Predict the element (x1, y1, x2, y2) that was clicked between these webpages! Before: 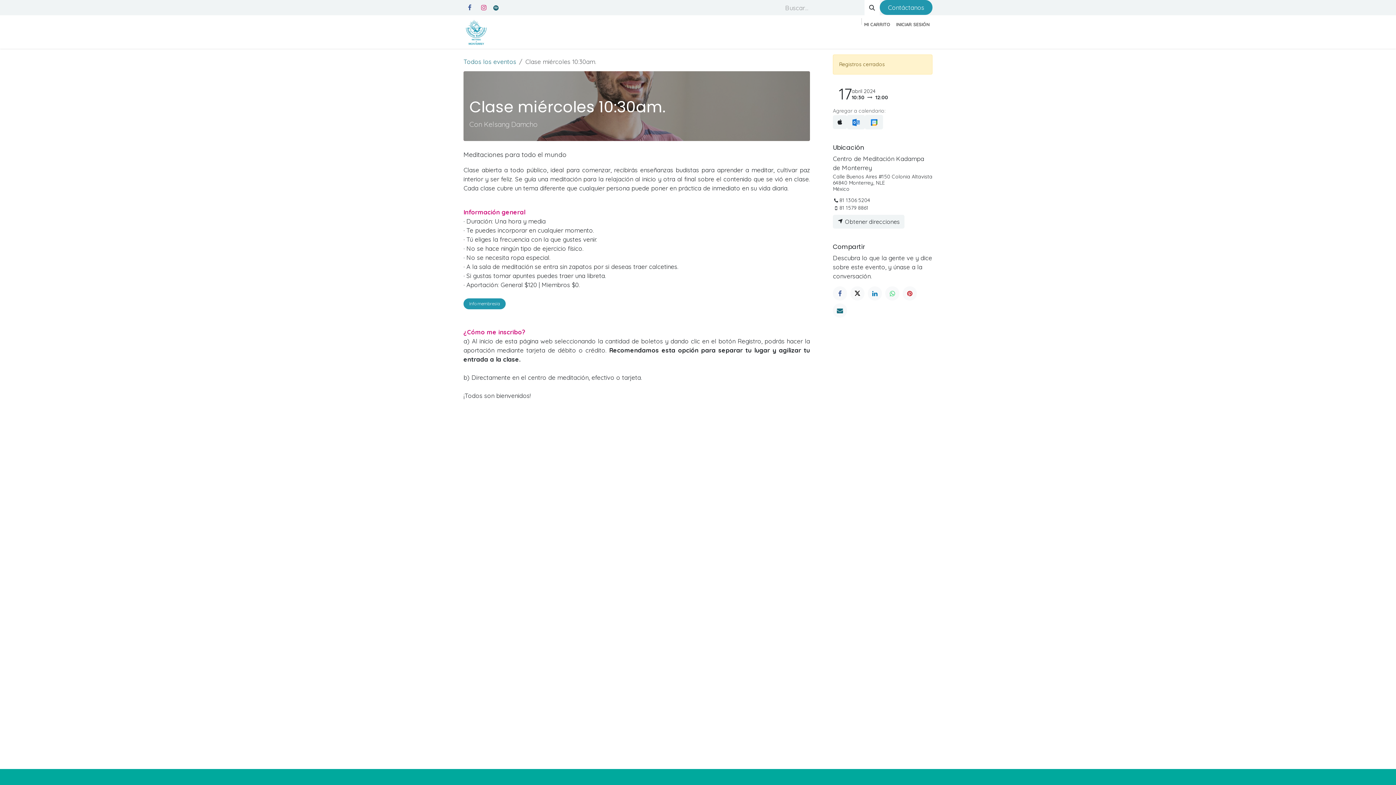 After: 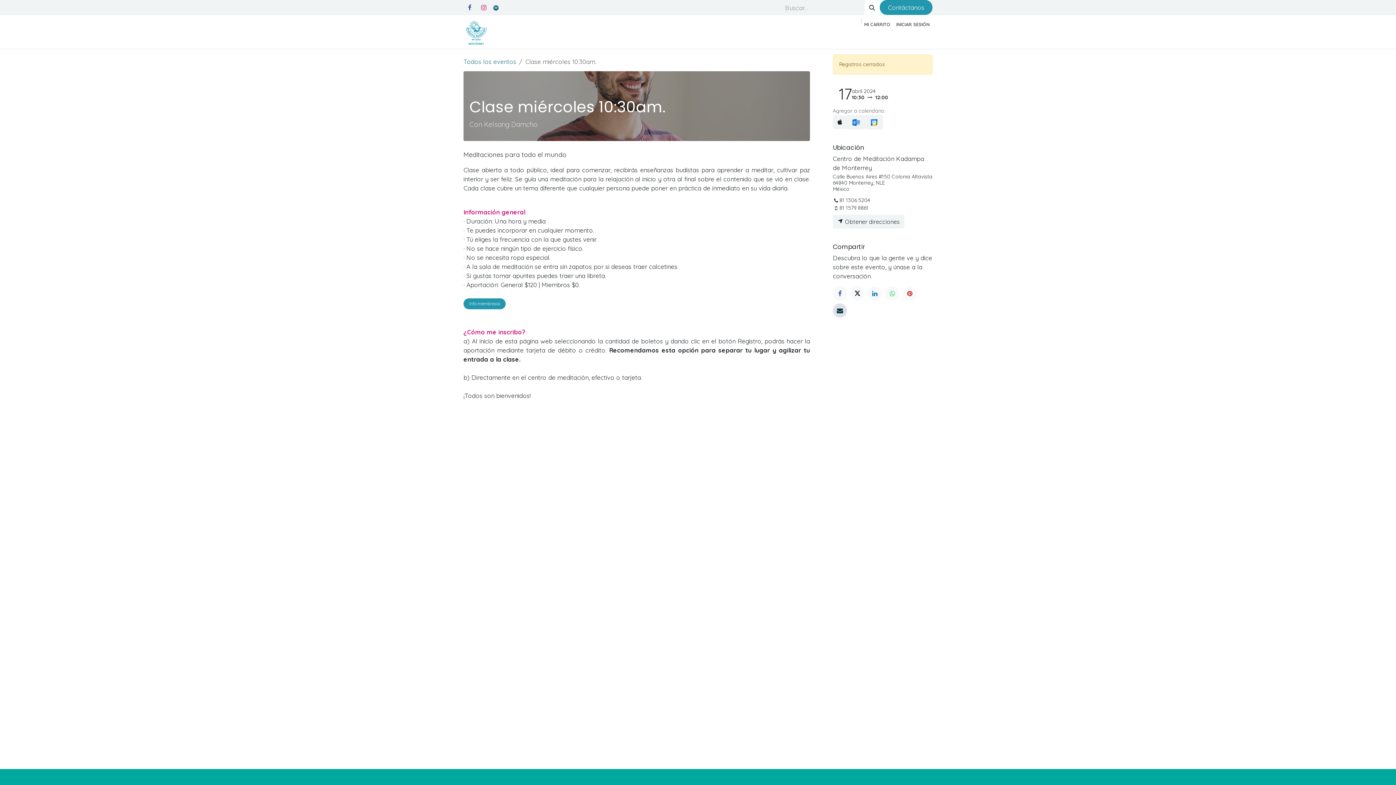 Action: bbox: (833, 303, 847, 317) label: Correo electrónico